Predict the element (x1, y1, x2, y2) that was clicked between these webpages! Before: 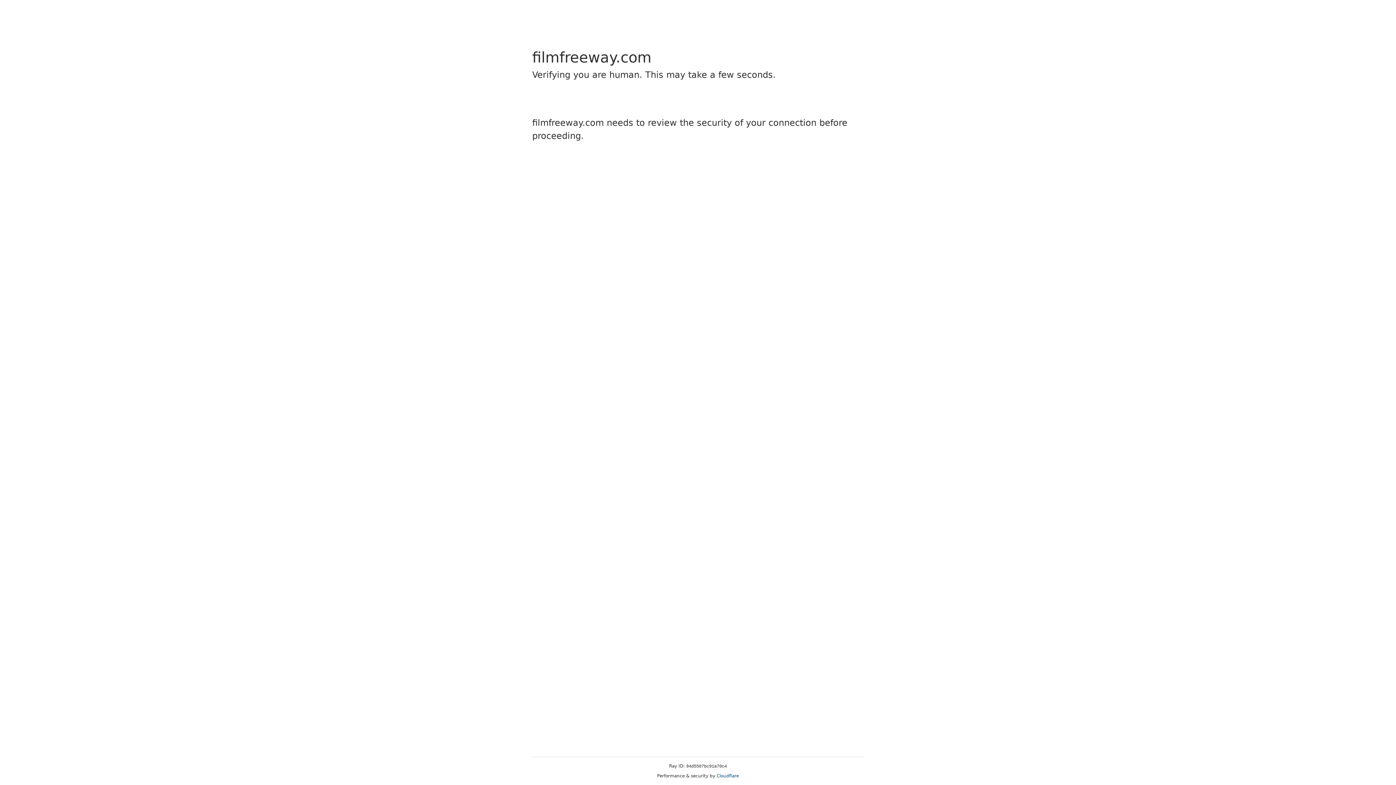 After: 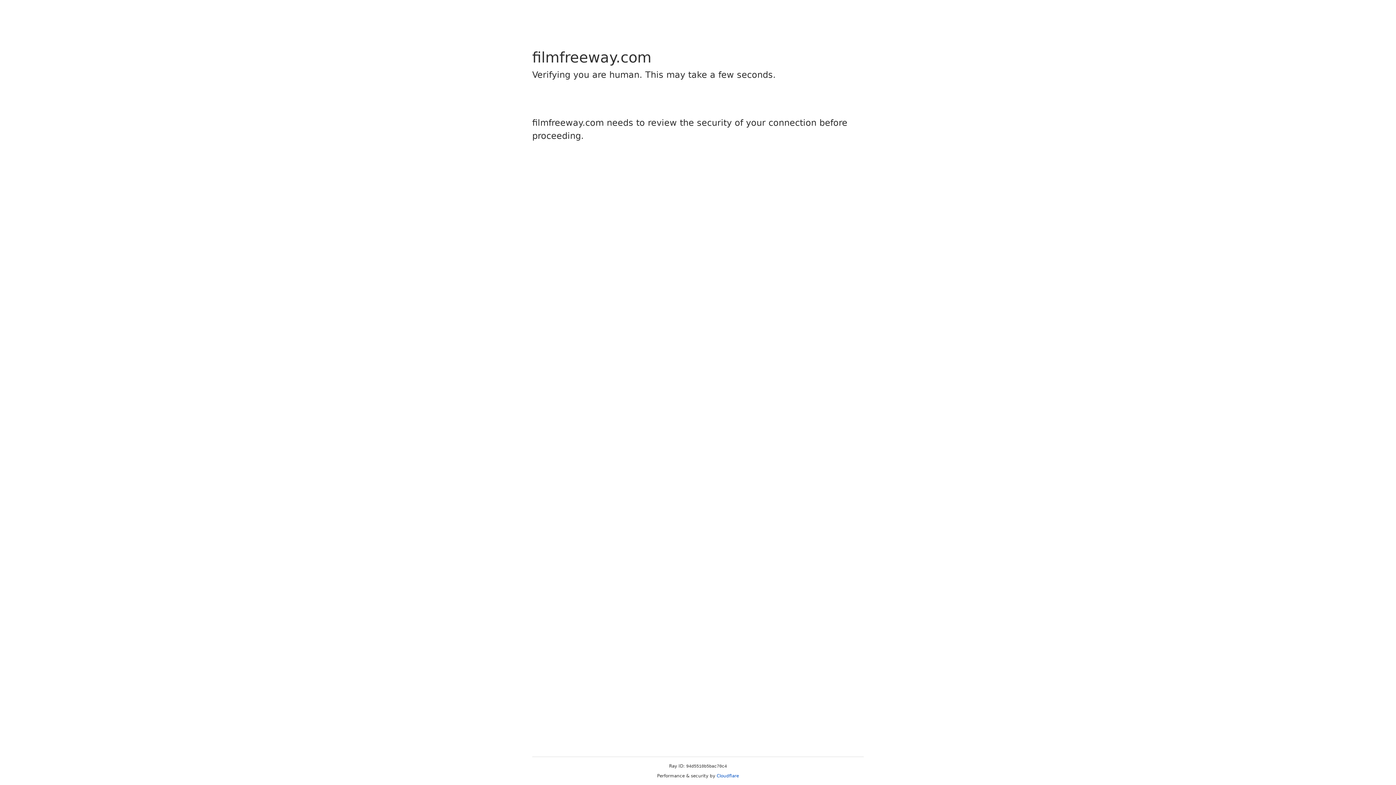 Action: bbox: (716, 773, 739, 778) label: Cloudflare